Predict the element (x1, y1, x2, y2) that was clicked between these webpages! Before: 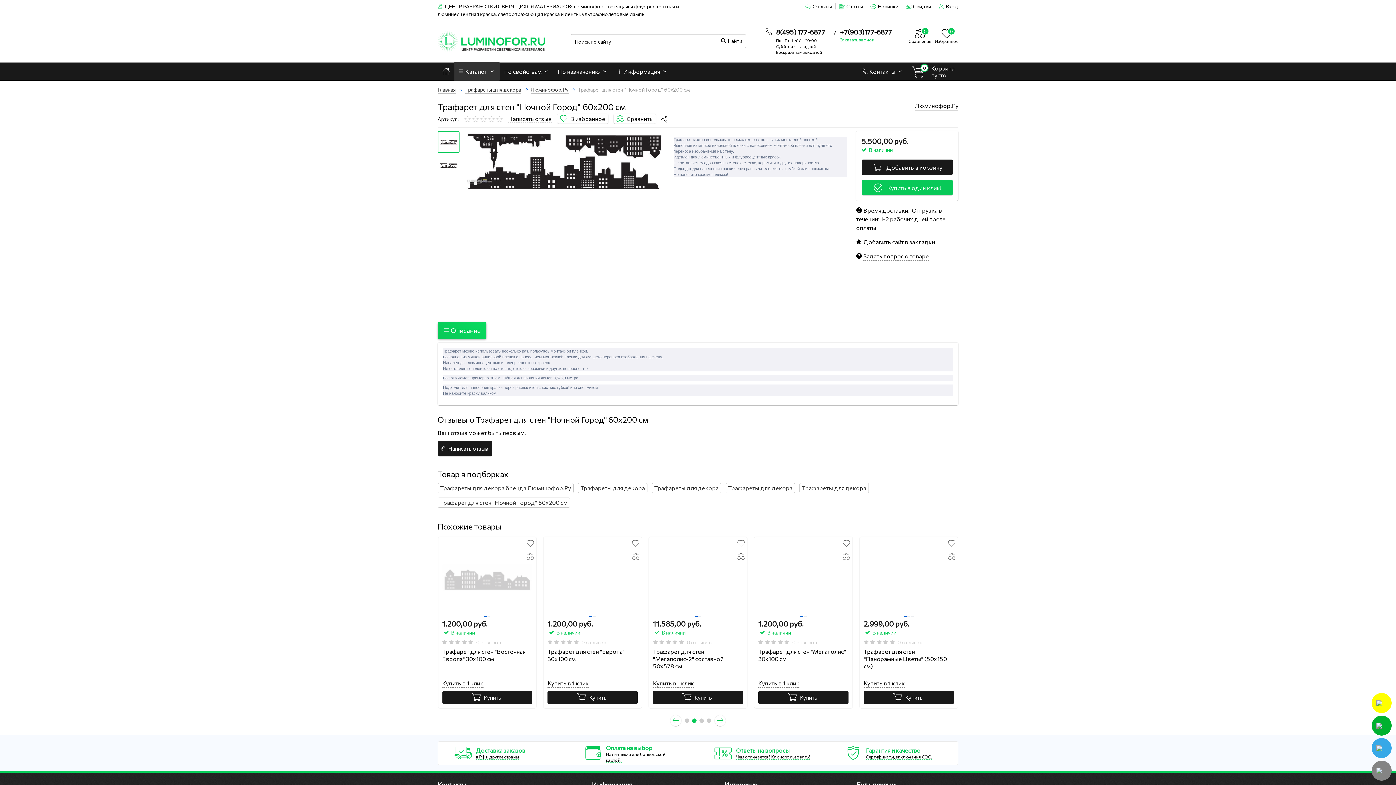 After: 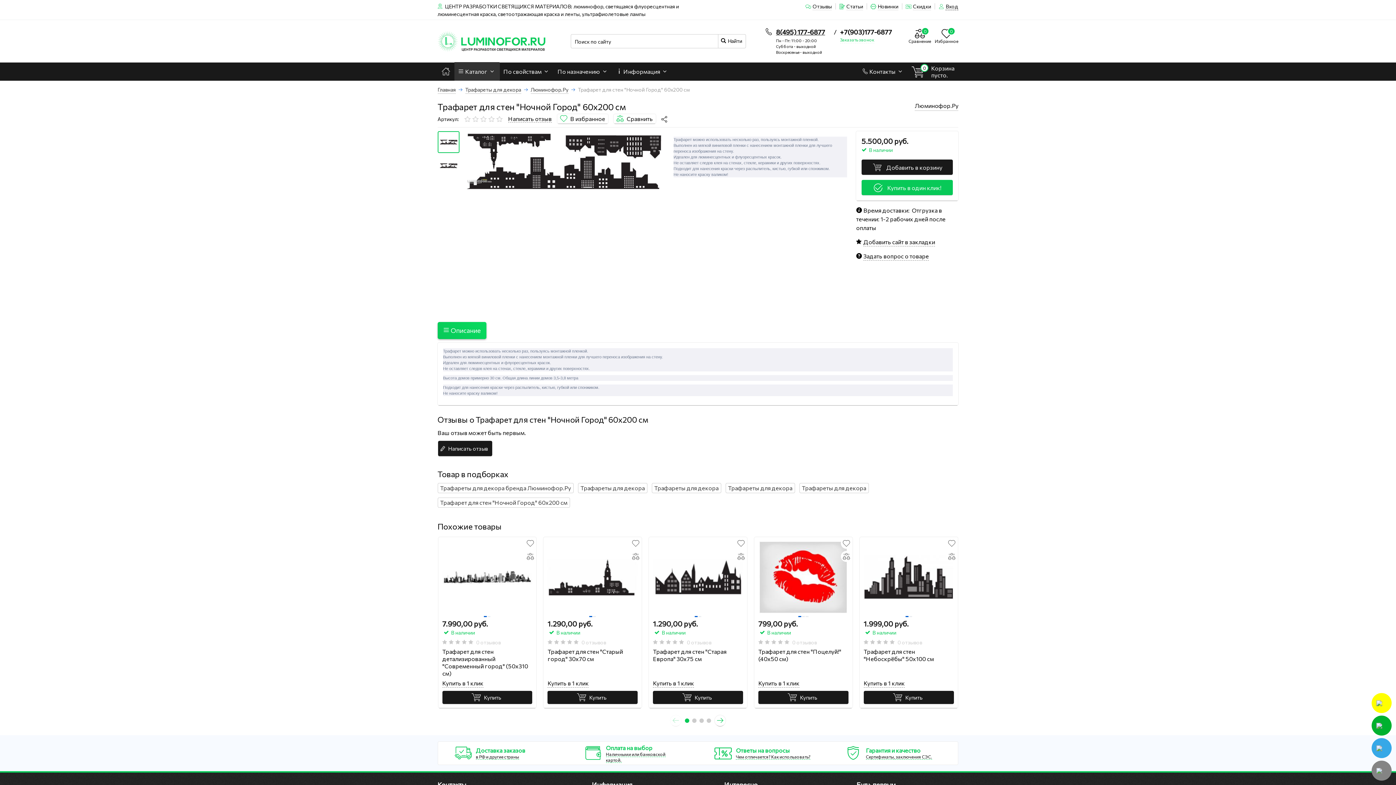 Action: bbox: (776, 28, 825, 36) label: 8(495) 177-6877